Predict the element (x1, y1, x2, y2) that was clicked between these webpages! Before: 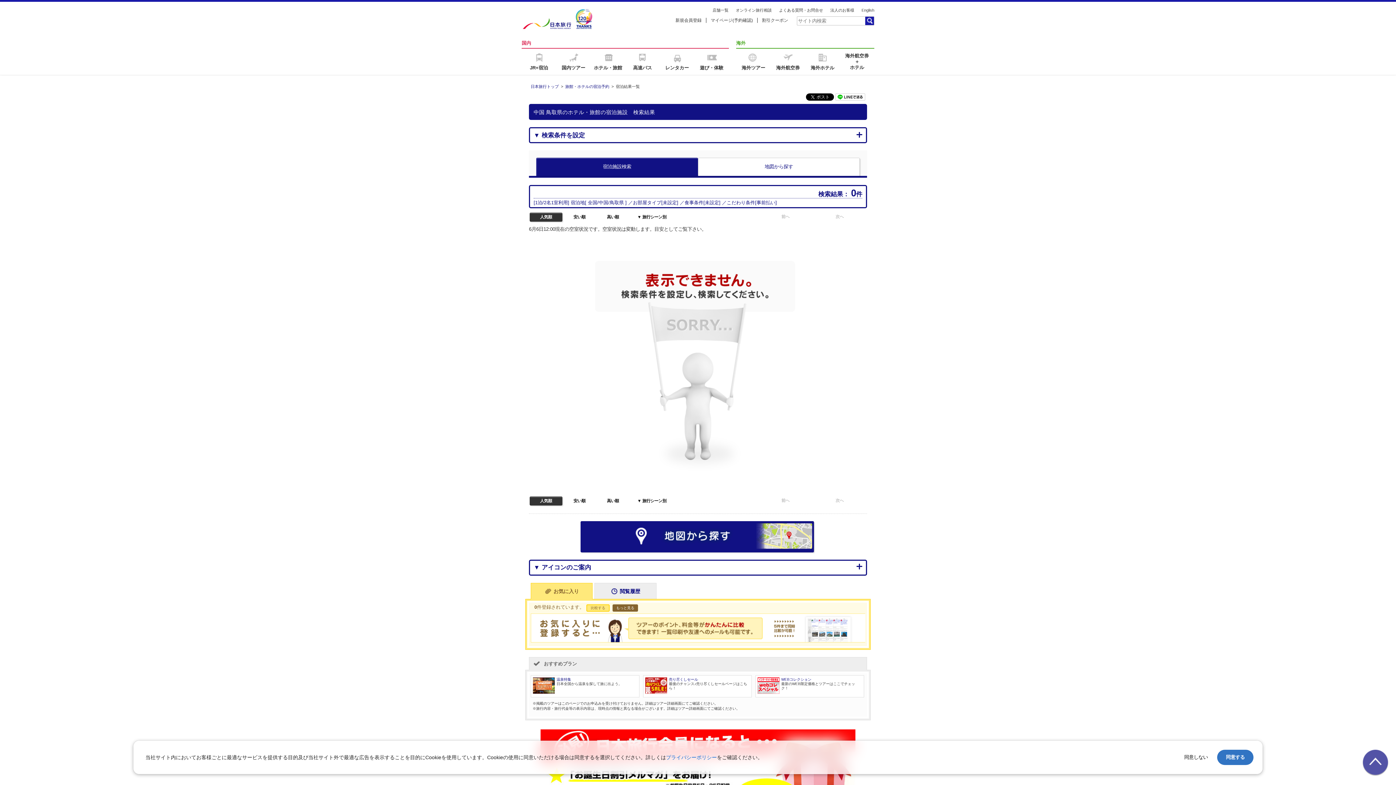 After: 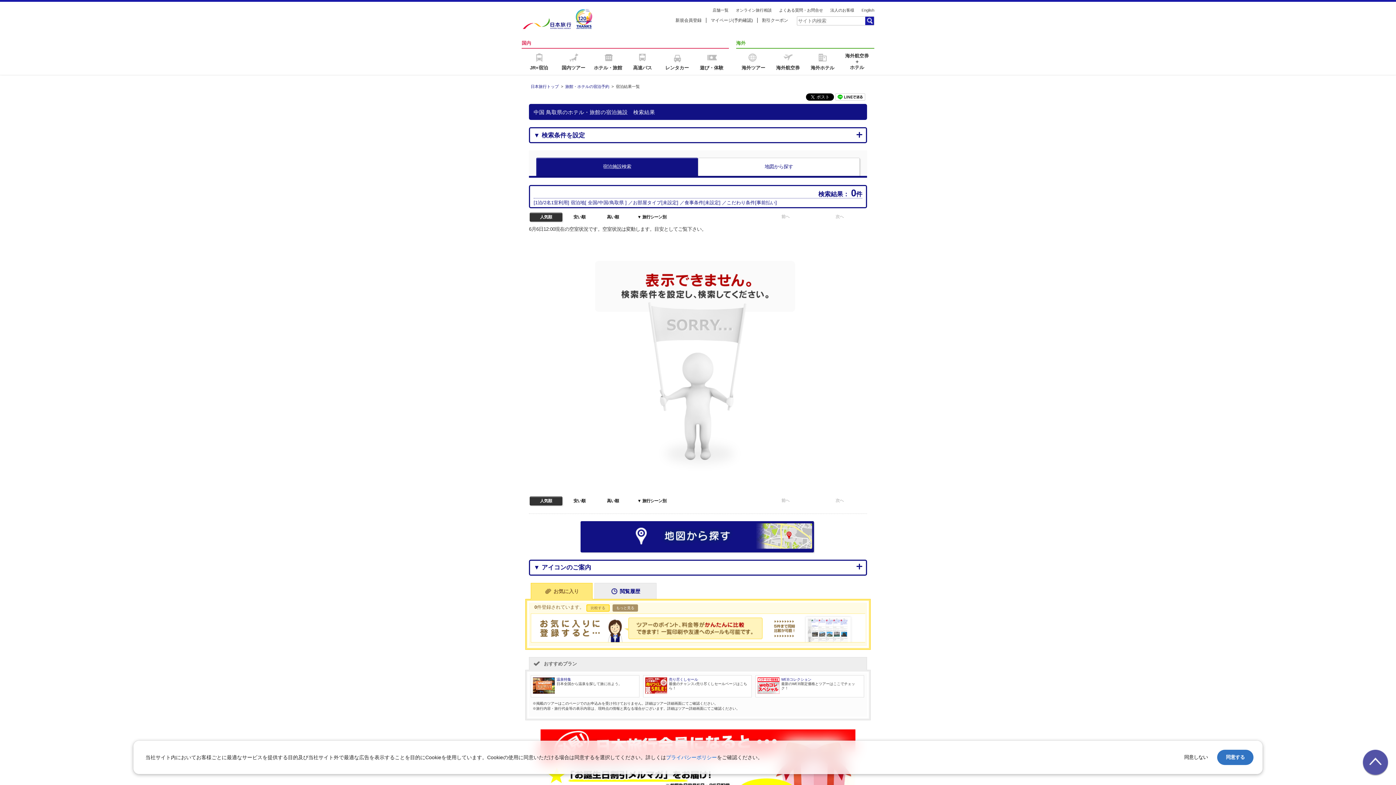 Action: bbox: (612, 619, 638, 626) label: もっと見る